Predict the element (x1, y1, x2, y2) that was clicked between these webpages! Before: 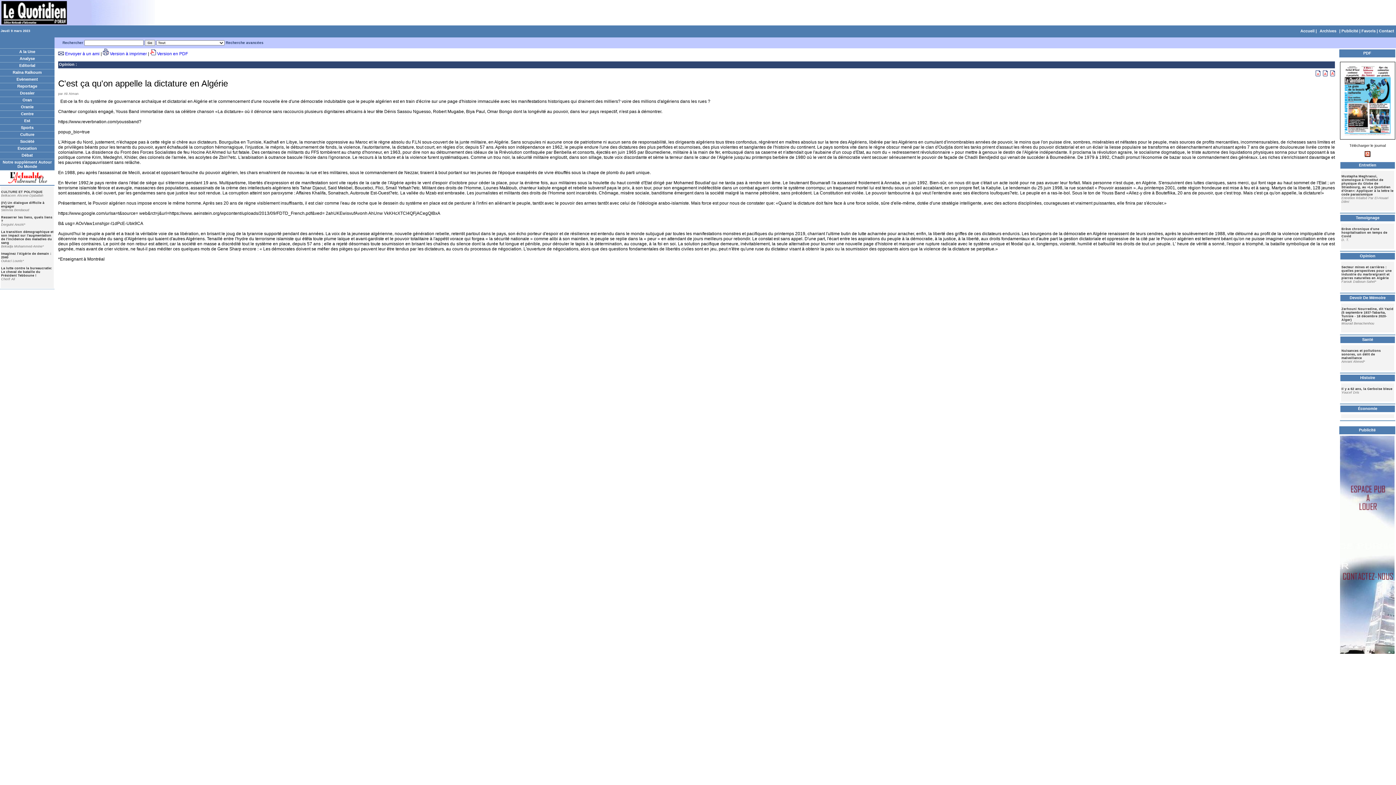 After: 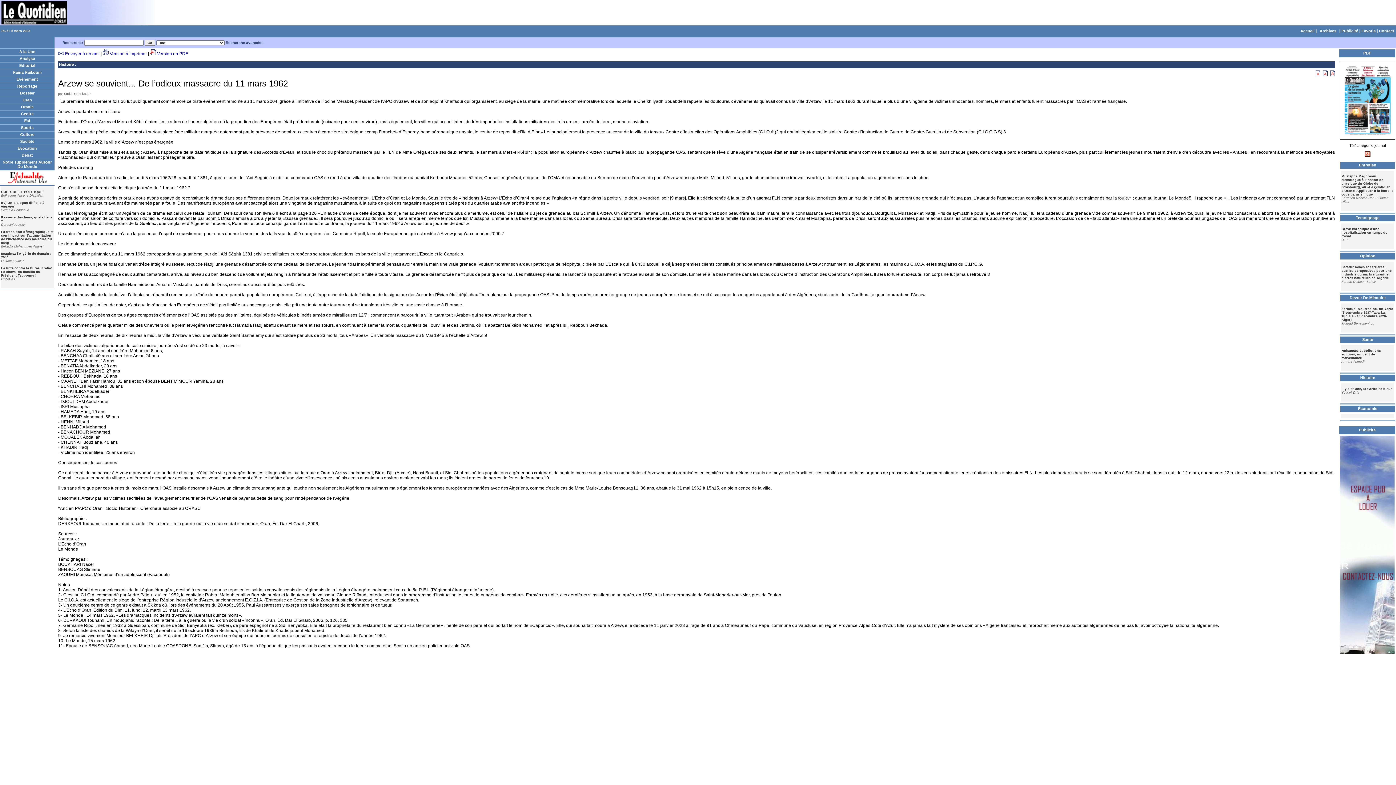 Action: label: Histoire bbox: (1358, 374, 1377, 381)